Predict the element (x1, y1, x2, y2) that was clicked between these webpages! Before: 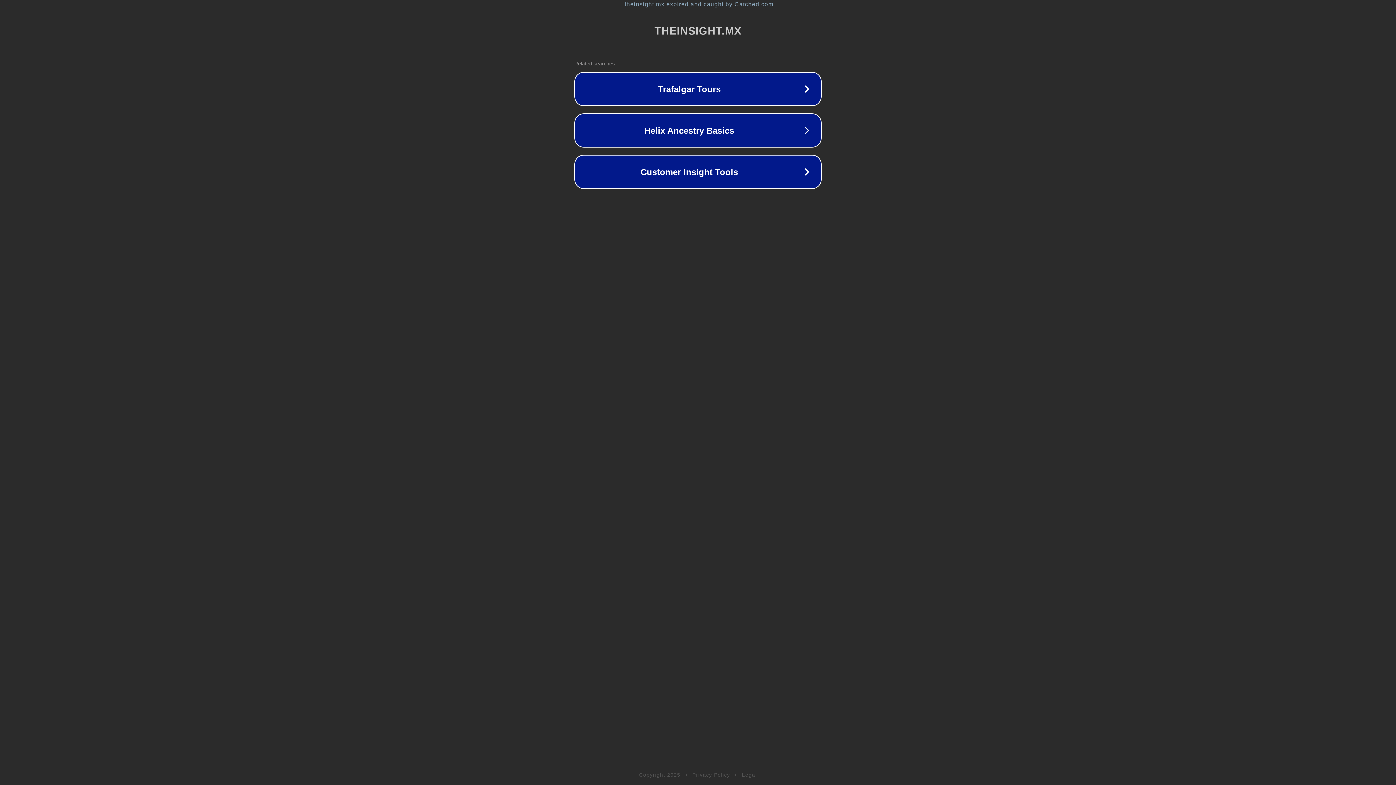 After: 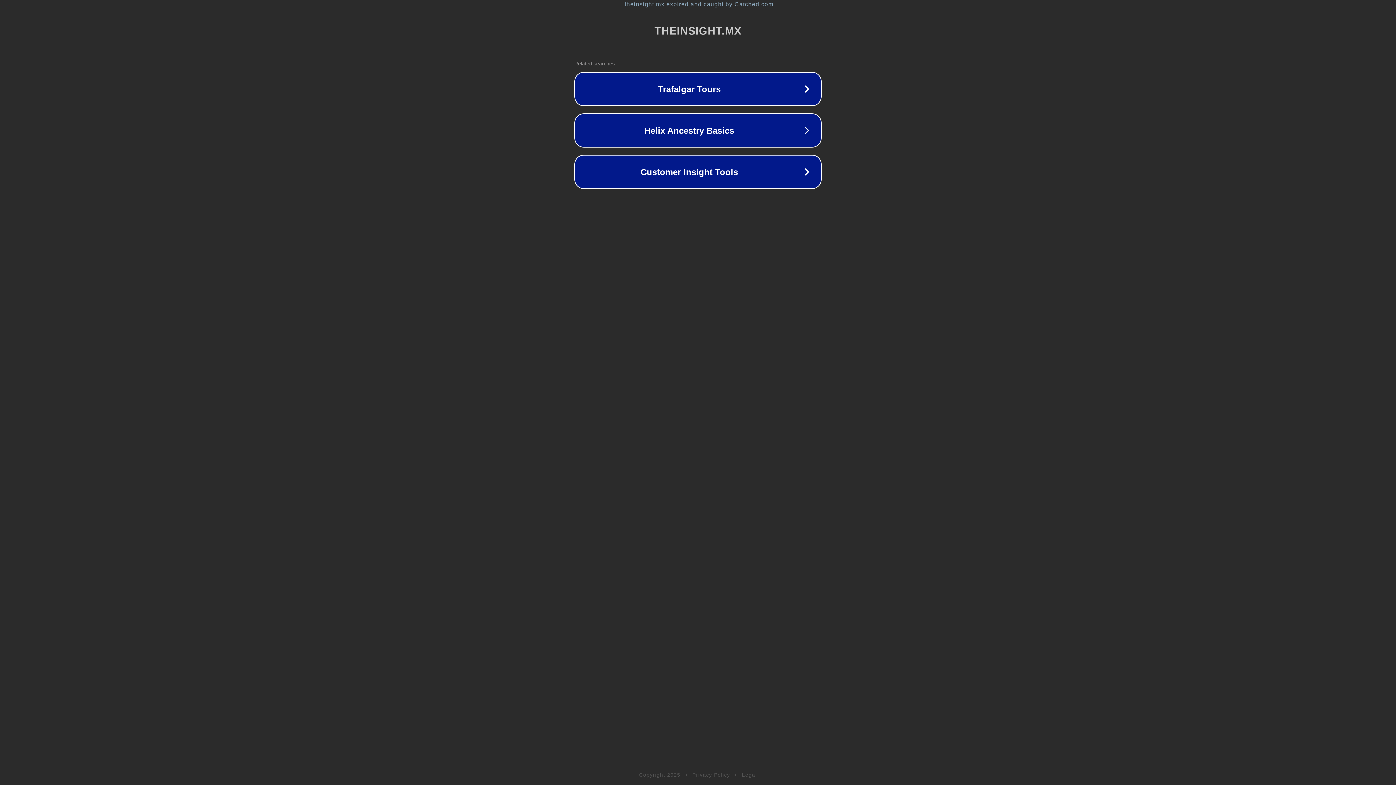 Action: bbox: (742, 772, 757, 778) label: Legal